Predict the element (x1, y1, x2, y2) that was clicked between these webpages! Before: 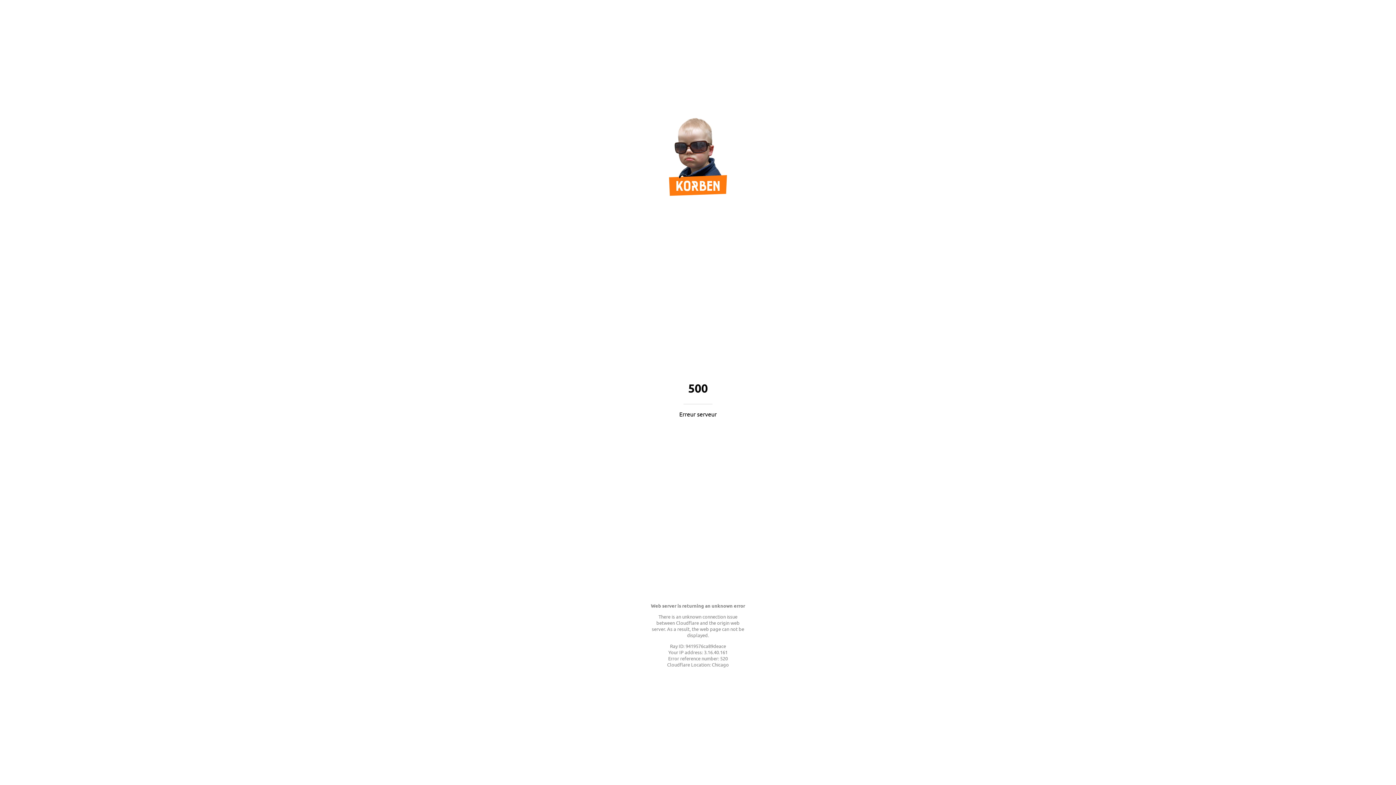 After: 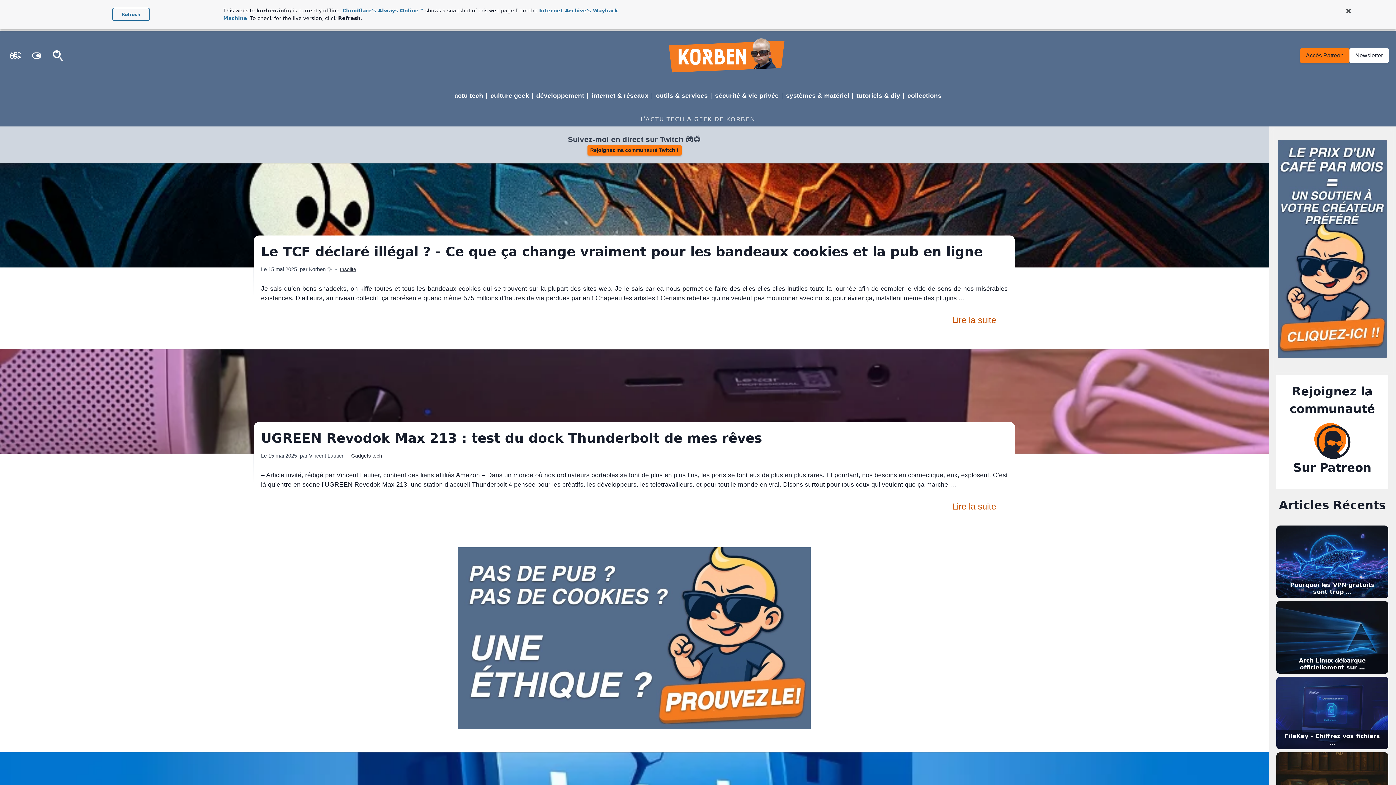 Action: bbox: (669, 189, 727, 197)